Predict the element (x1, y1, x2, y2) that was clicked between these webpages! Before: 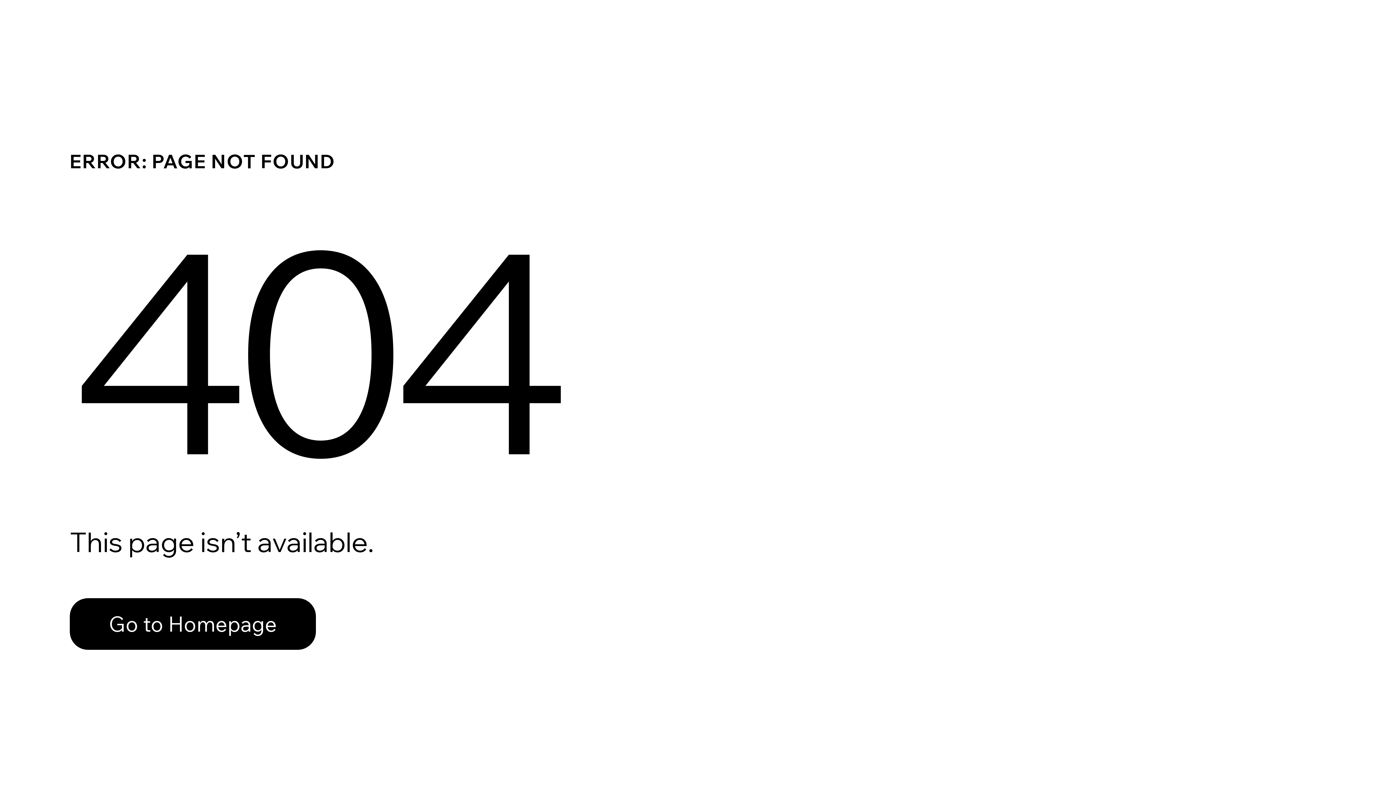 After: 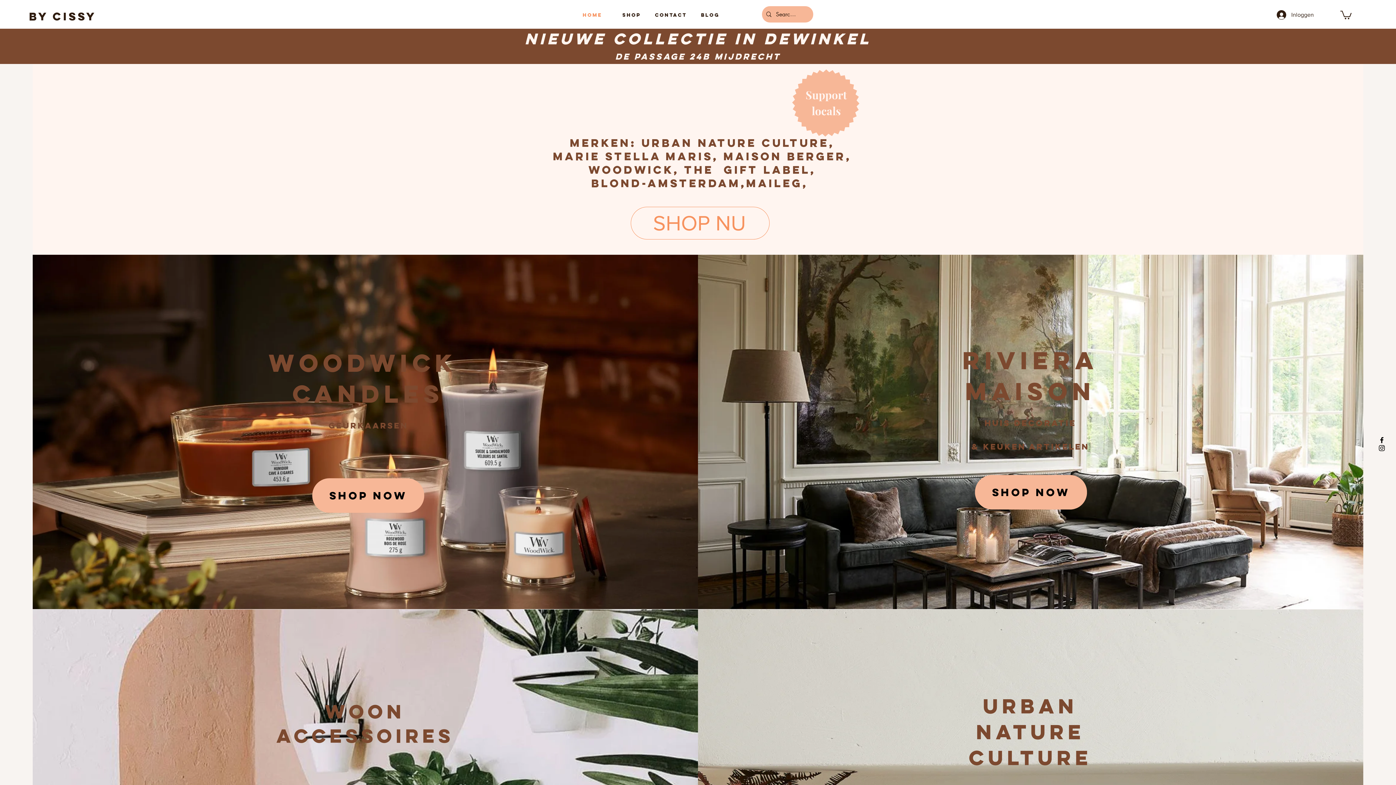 Action: bbox: (69, 598, 316, 650) label: Go to Homepage